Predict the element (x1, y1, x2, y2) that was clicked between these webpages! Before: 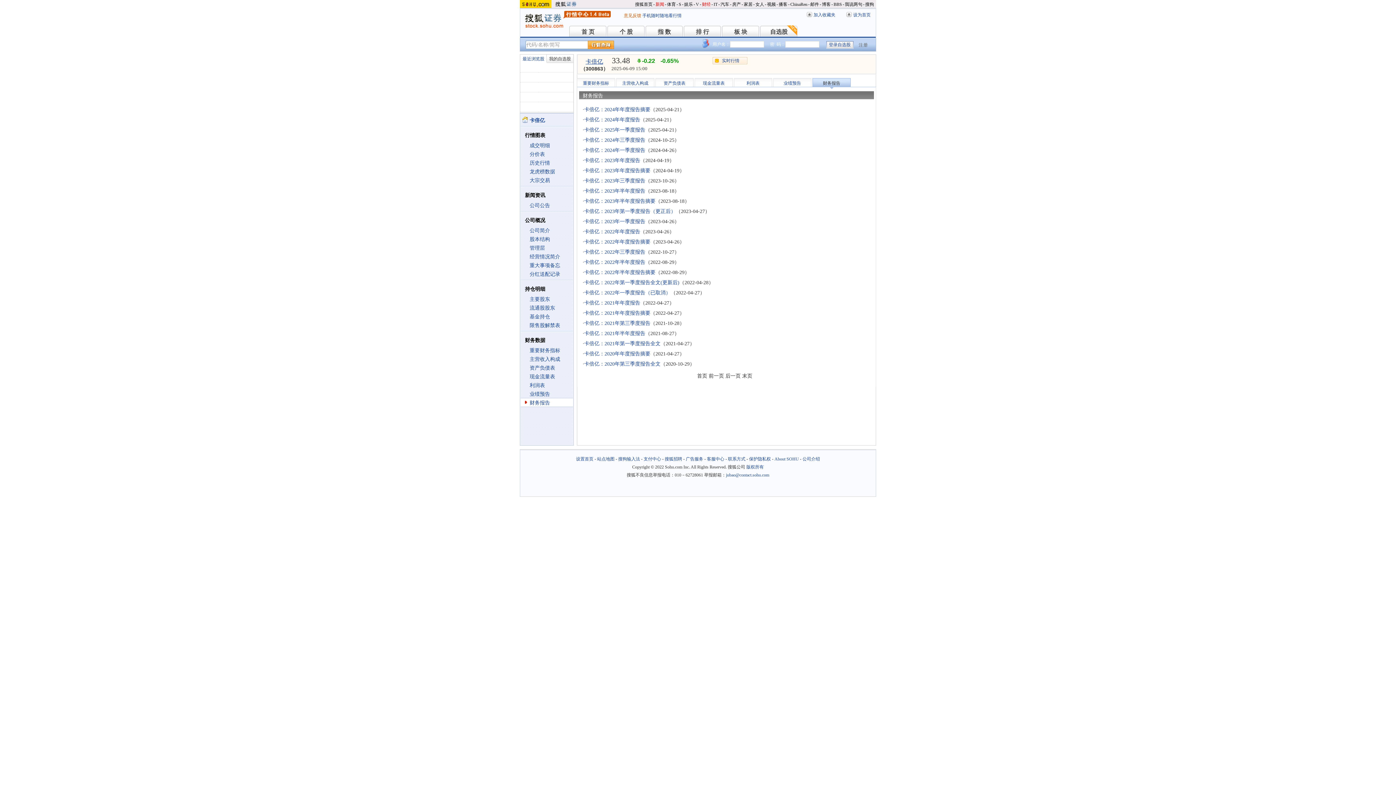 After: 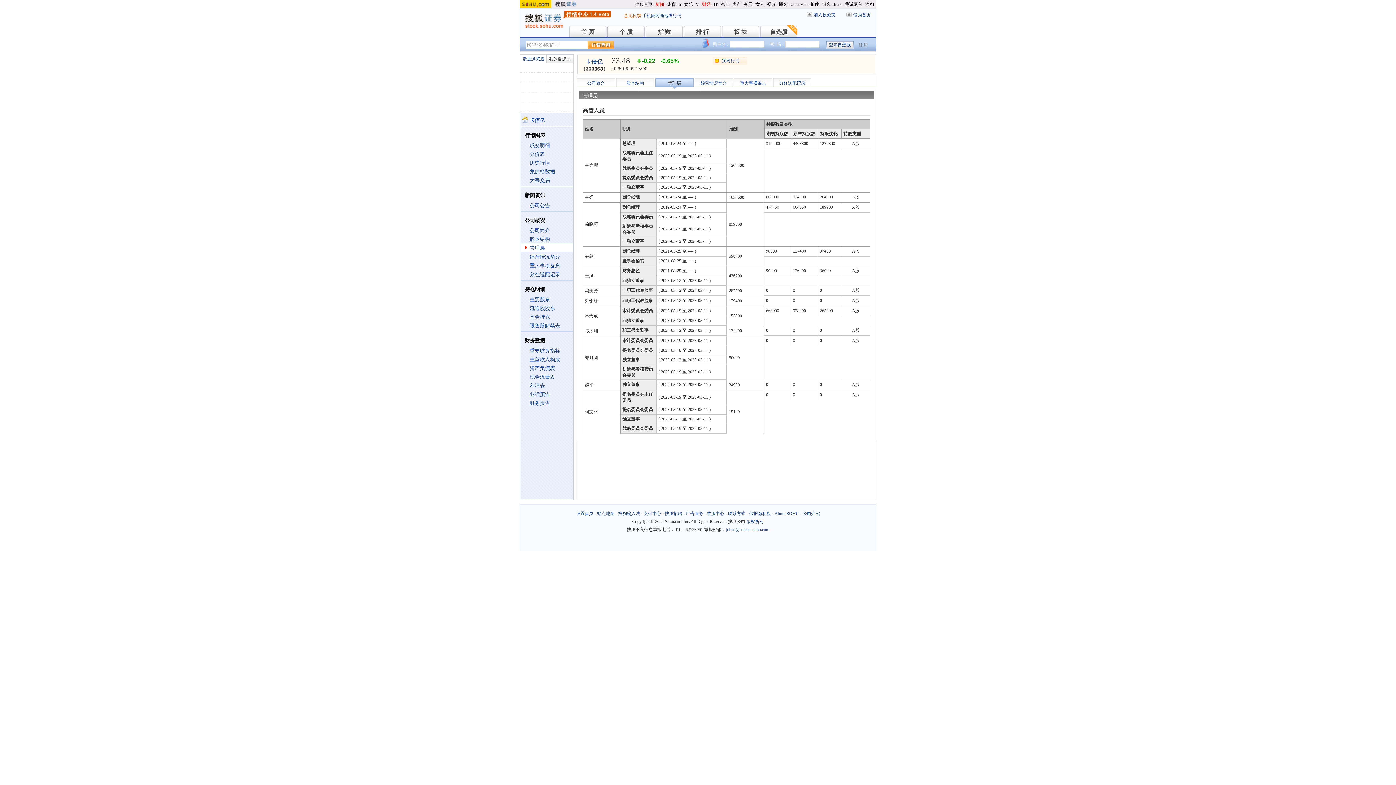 Action: label: 管理层 bbox: (529, 245, 545, 250)